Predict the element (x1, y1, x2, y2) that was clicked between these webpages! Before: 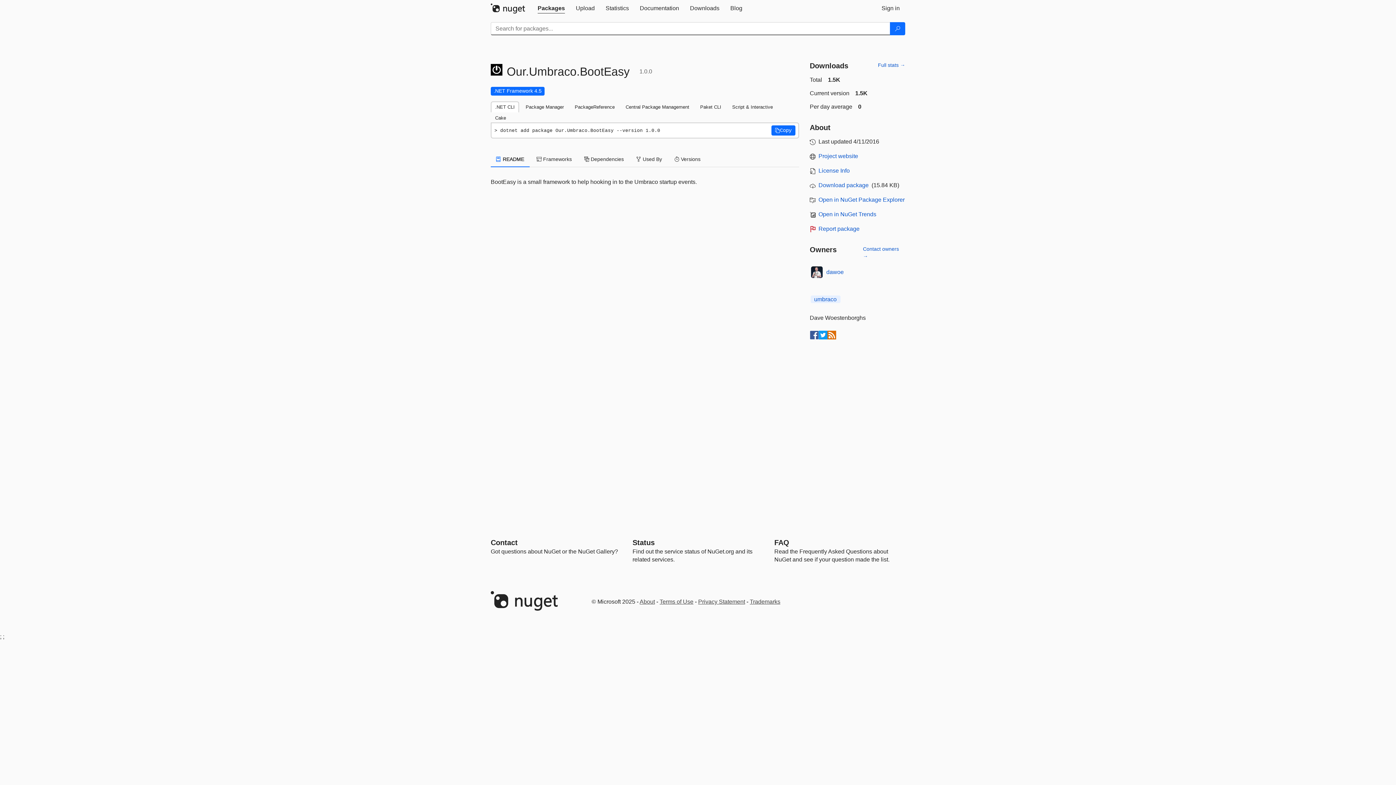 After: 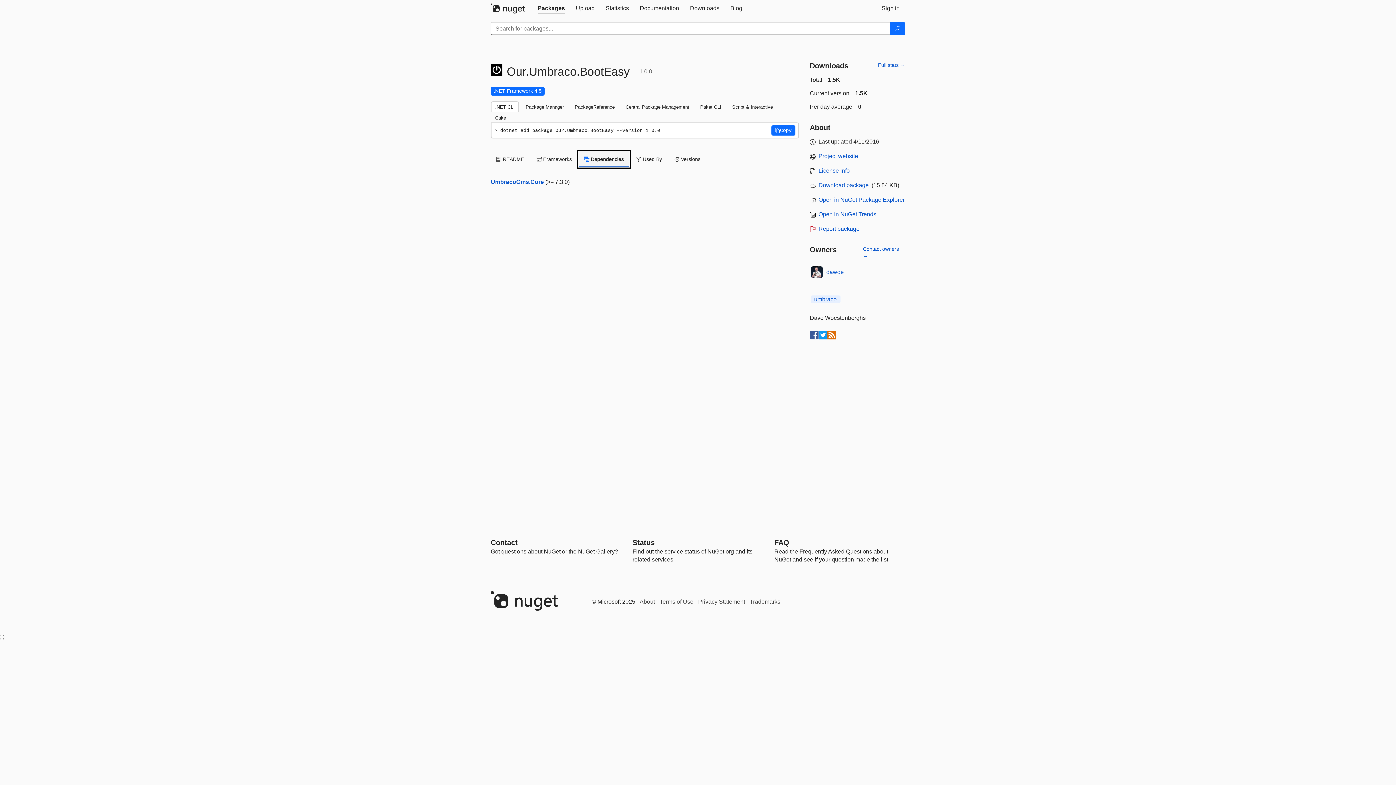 Action: label:  Dependencies bbox: (578, 151, 629, 167)